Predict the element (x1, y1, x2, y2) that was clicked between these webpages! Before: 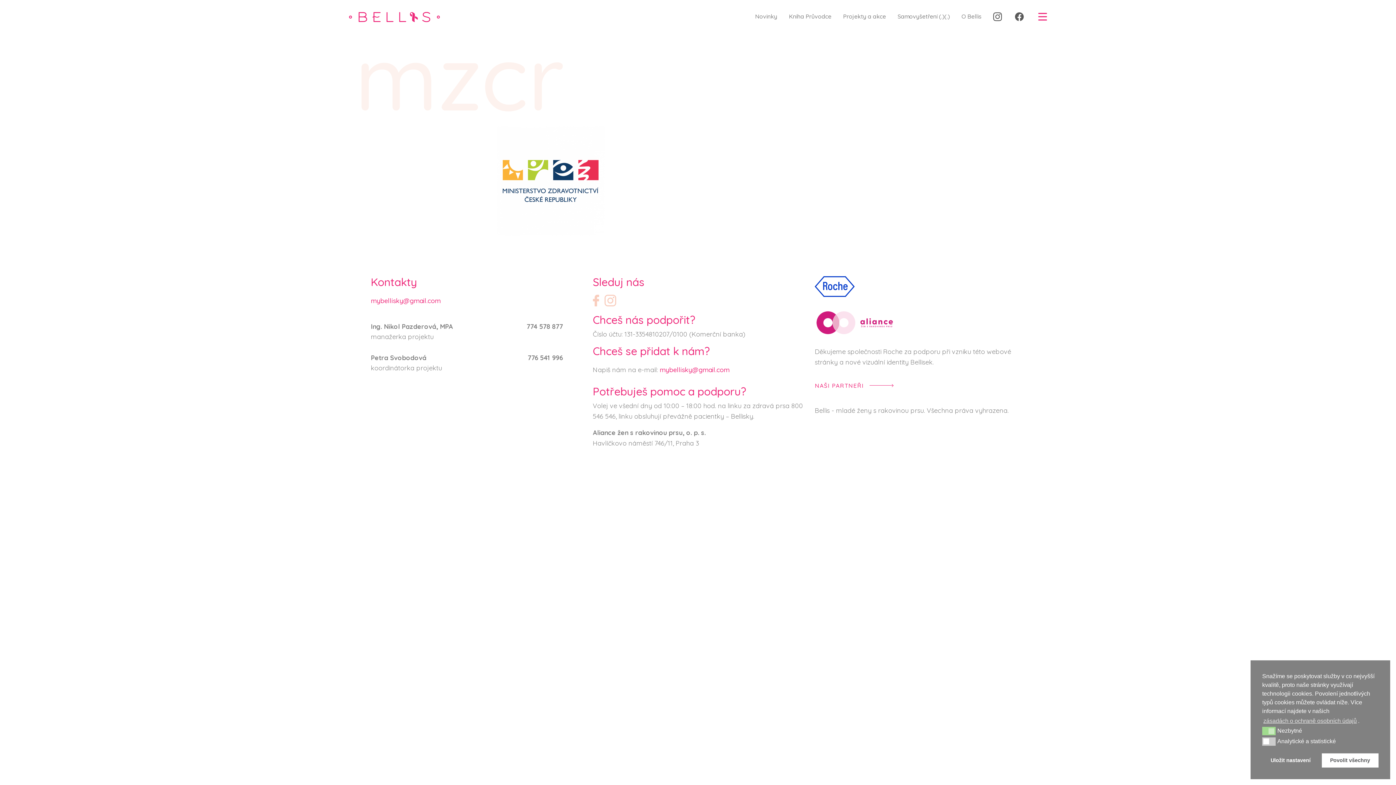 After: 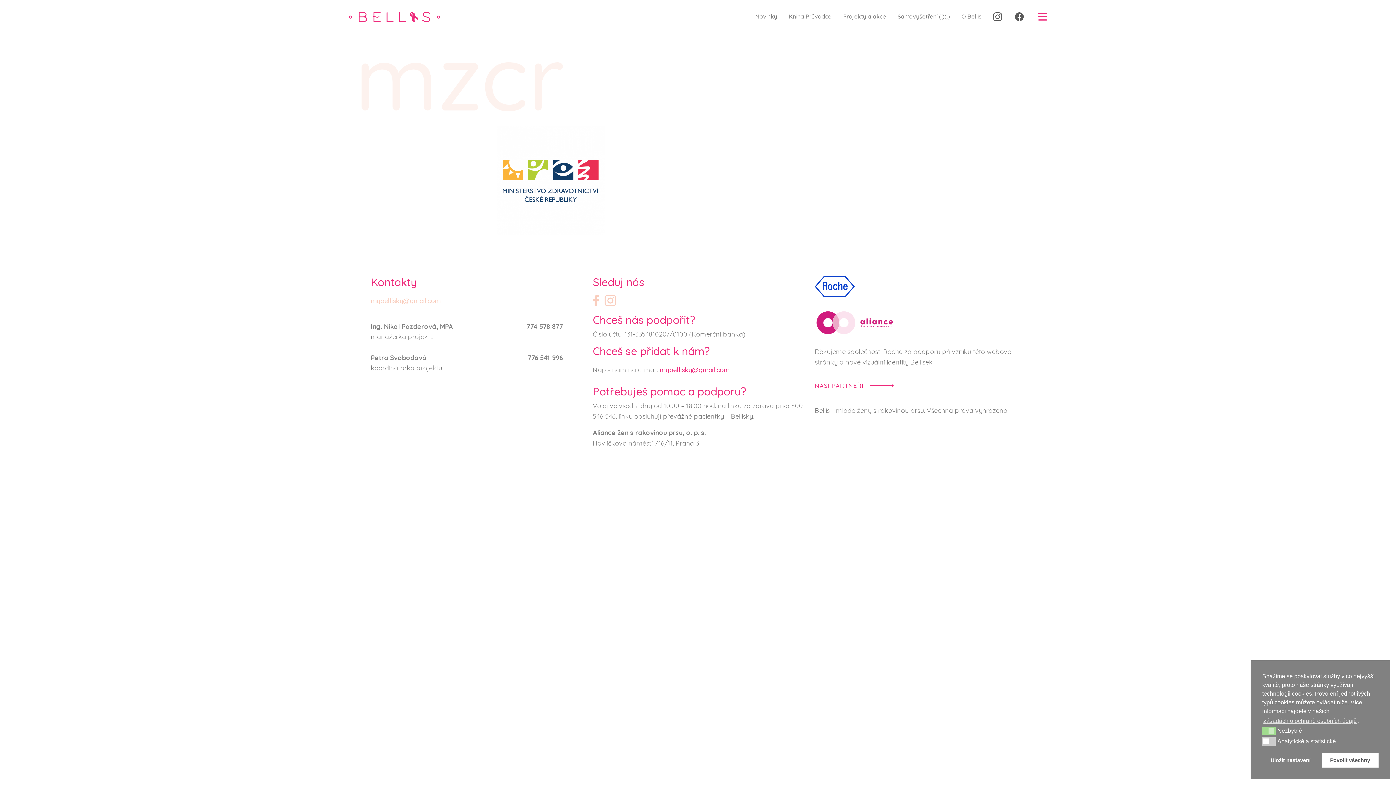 Action: bbox: (370, 296, 440, 305) label: mybellisky@gmail.com